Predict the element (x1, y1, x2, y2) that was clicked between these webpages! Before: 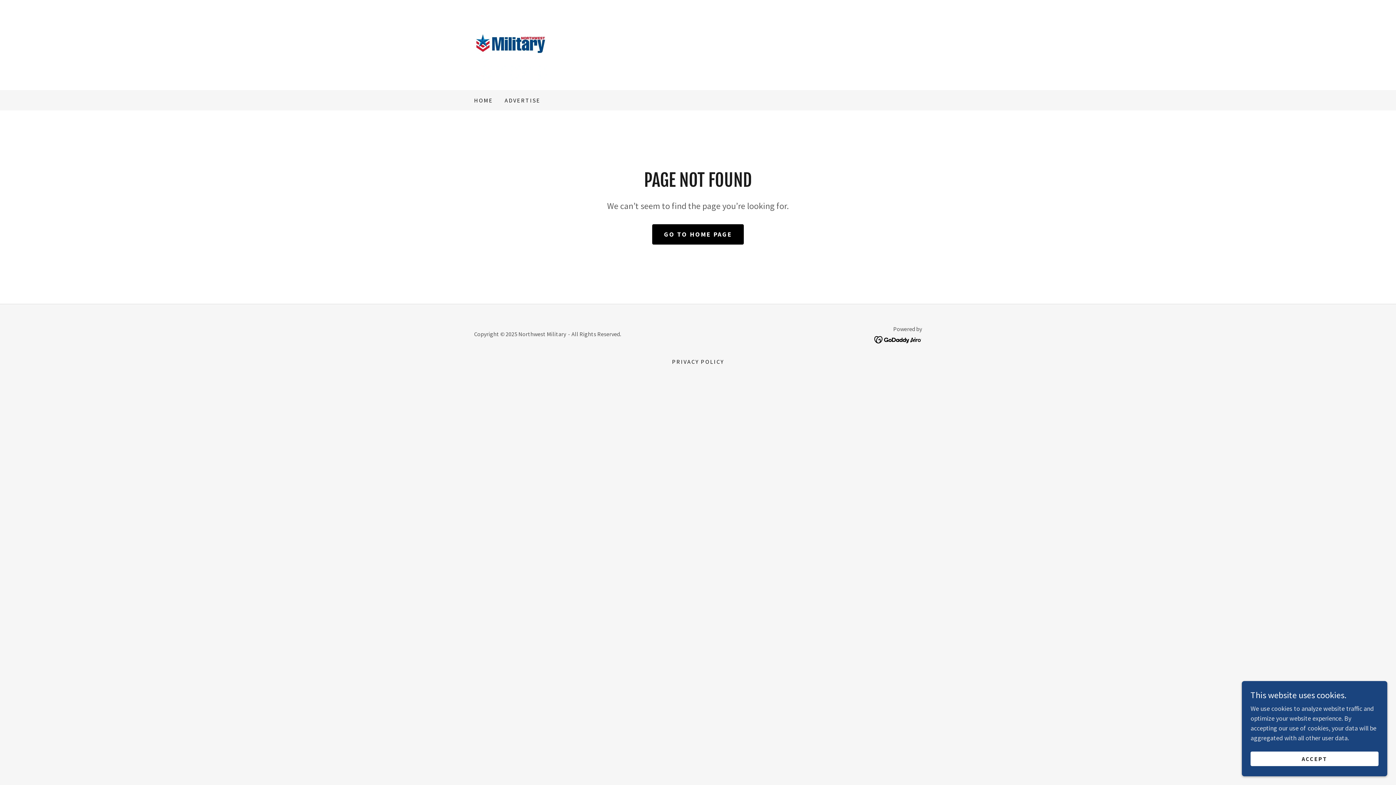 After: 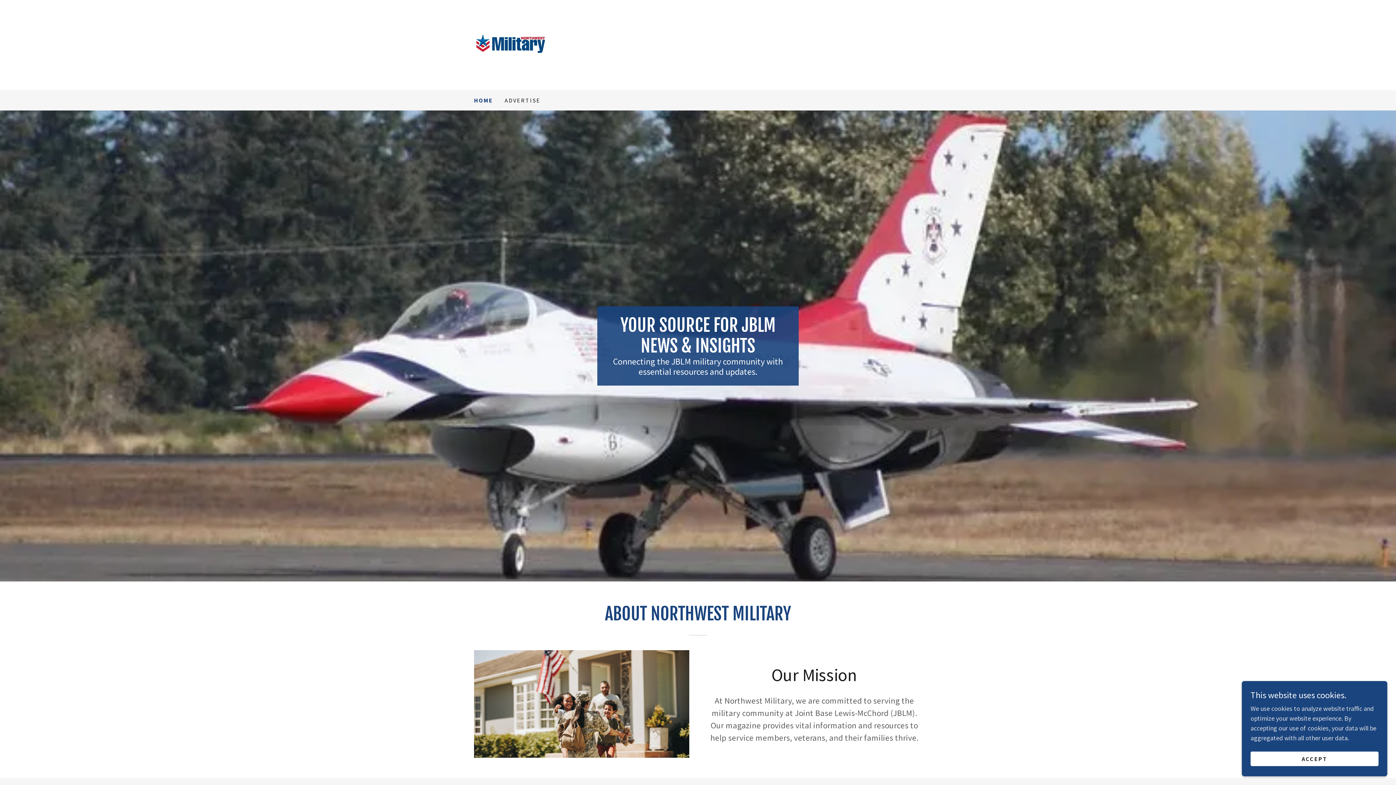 Action: label: GO TO HOME PAGE bbox: (652, 224, 743, 244)